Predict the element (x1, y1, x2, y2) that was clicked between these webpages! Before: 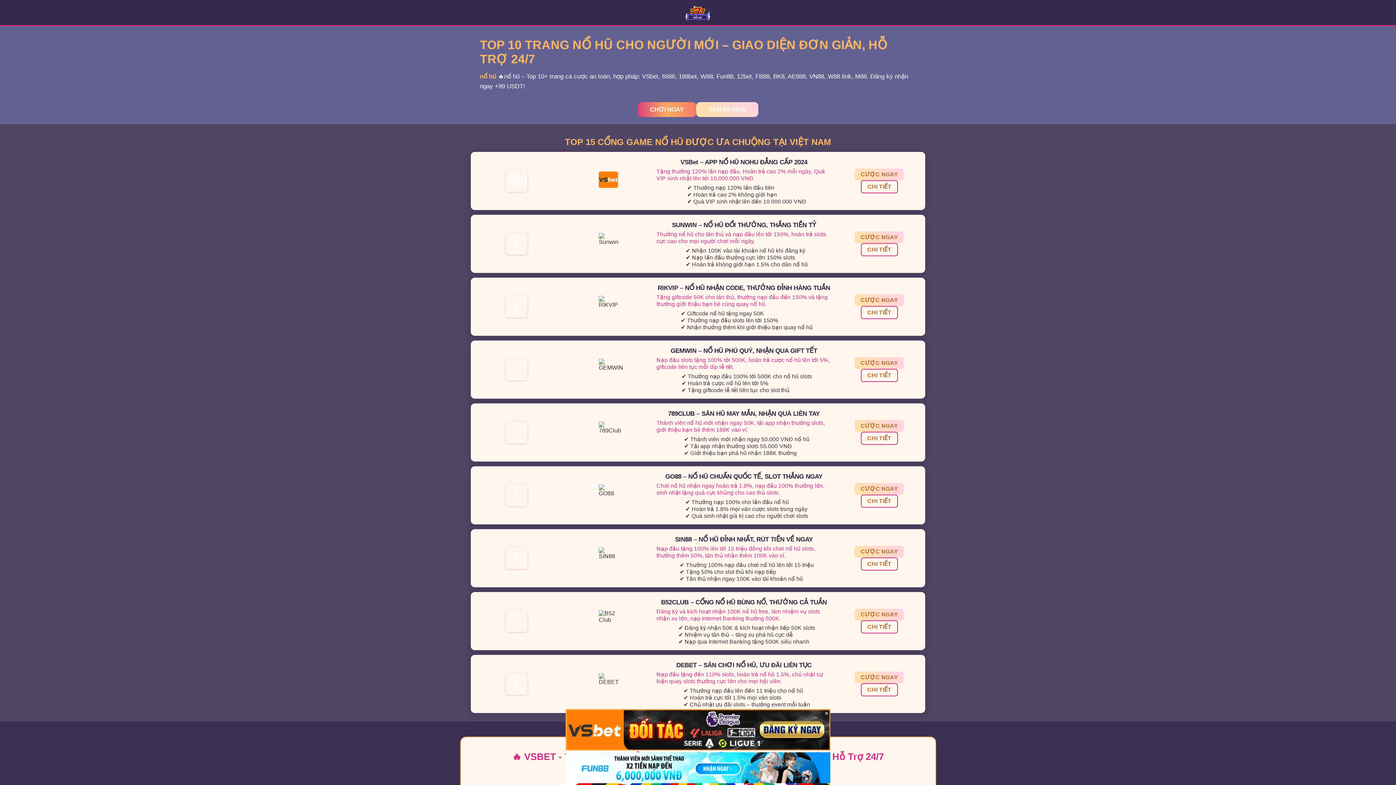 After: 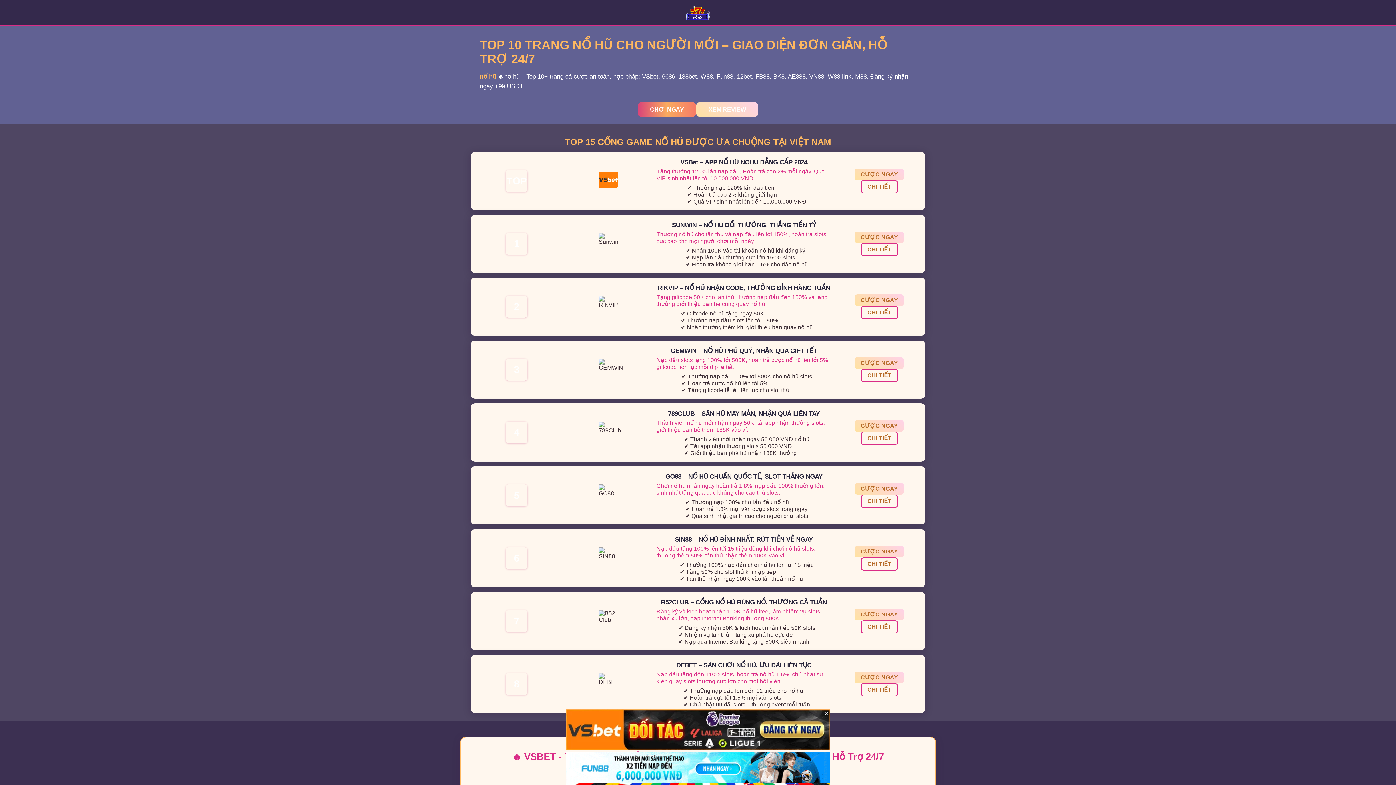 Action: bbox: (685, 3, 710, 23)